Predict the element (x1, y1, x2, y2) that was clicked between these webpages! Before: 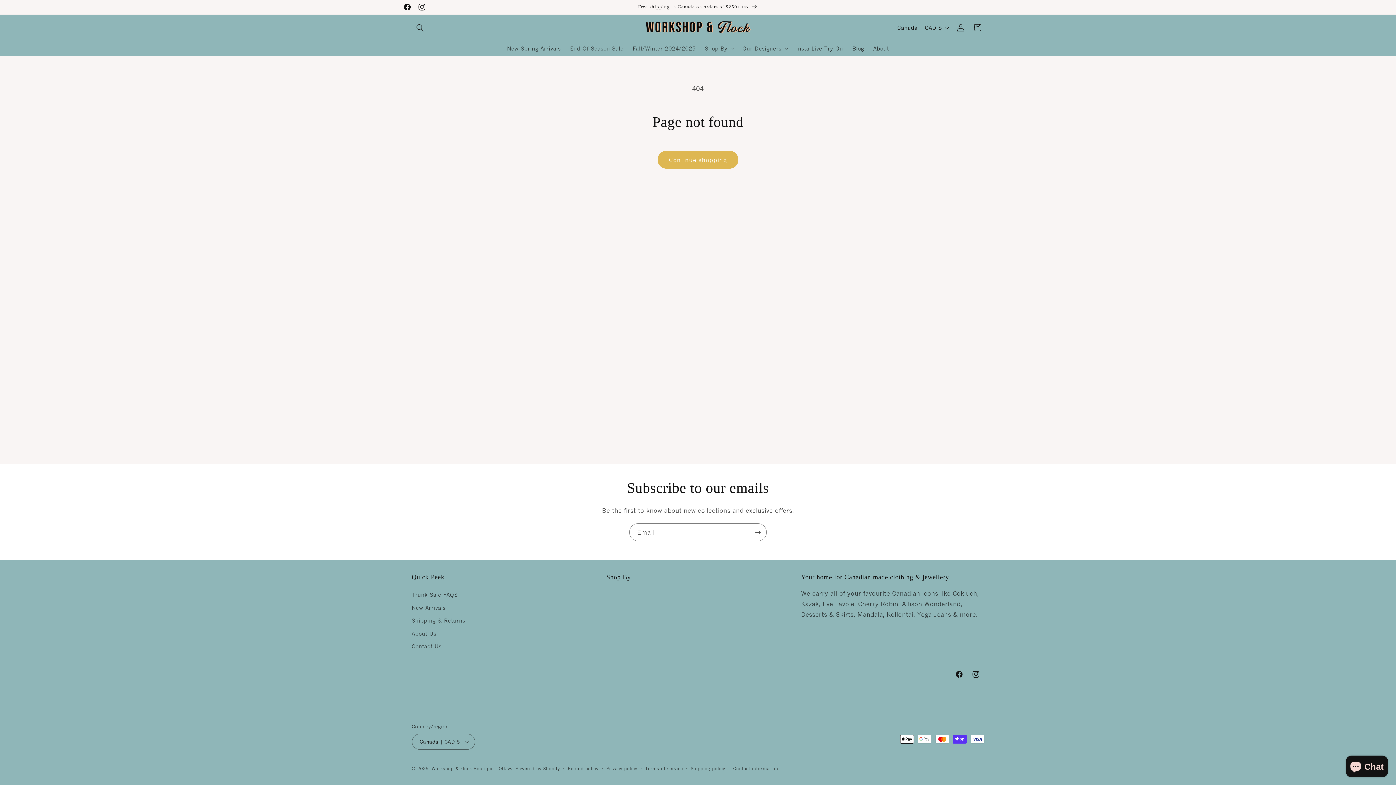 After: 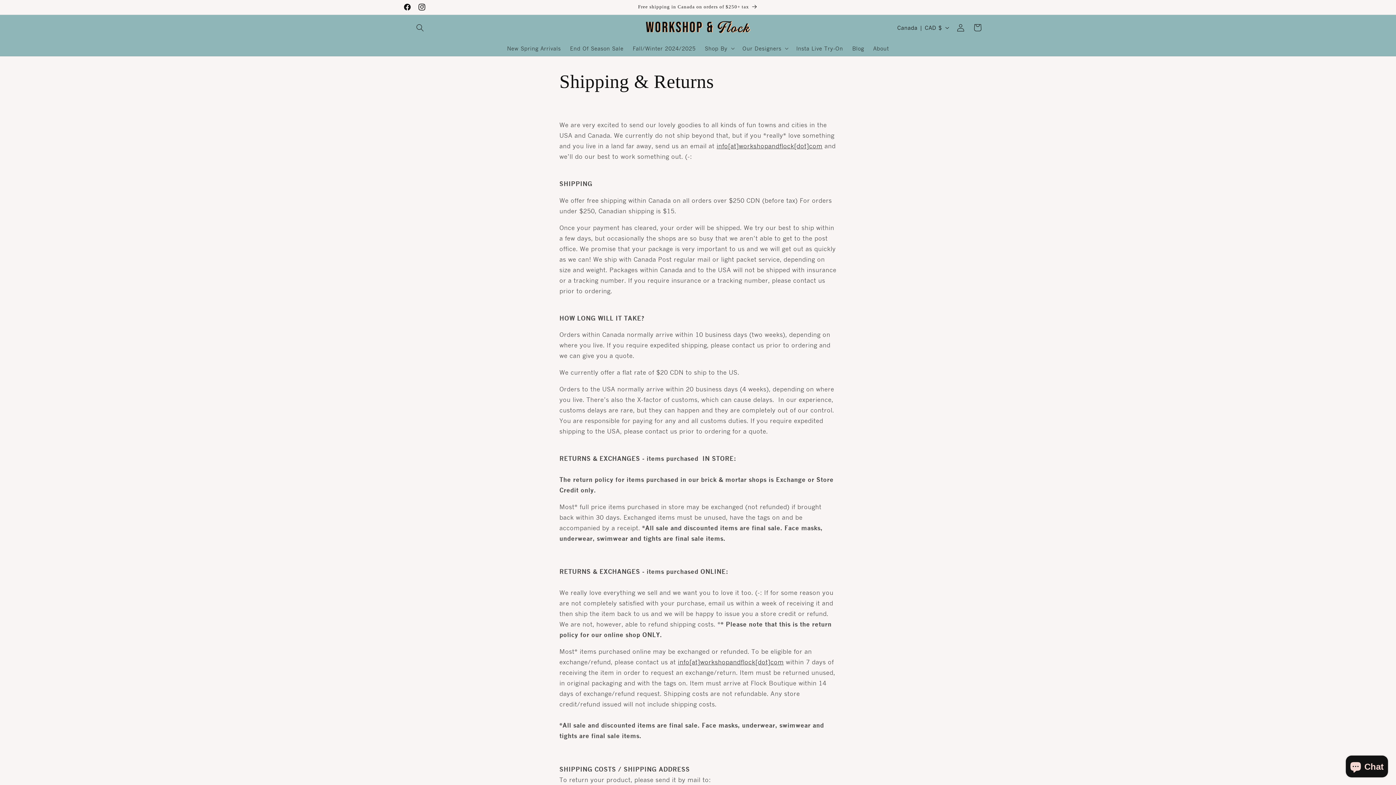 Action: bbox: (411, 614, 465, 627) label: Shipping & Returns